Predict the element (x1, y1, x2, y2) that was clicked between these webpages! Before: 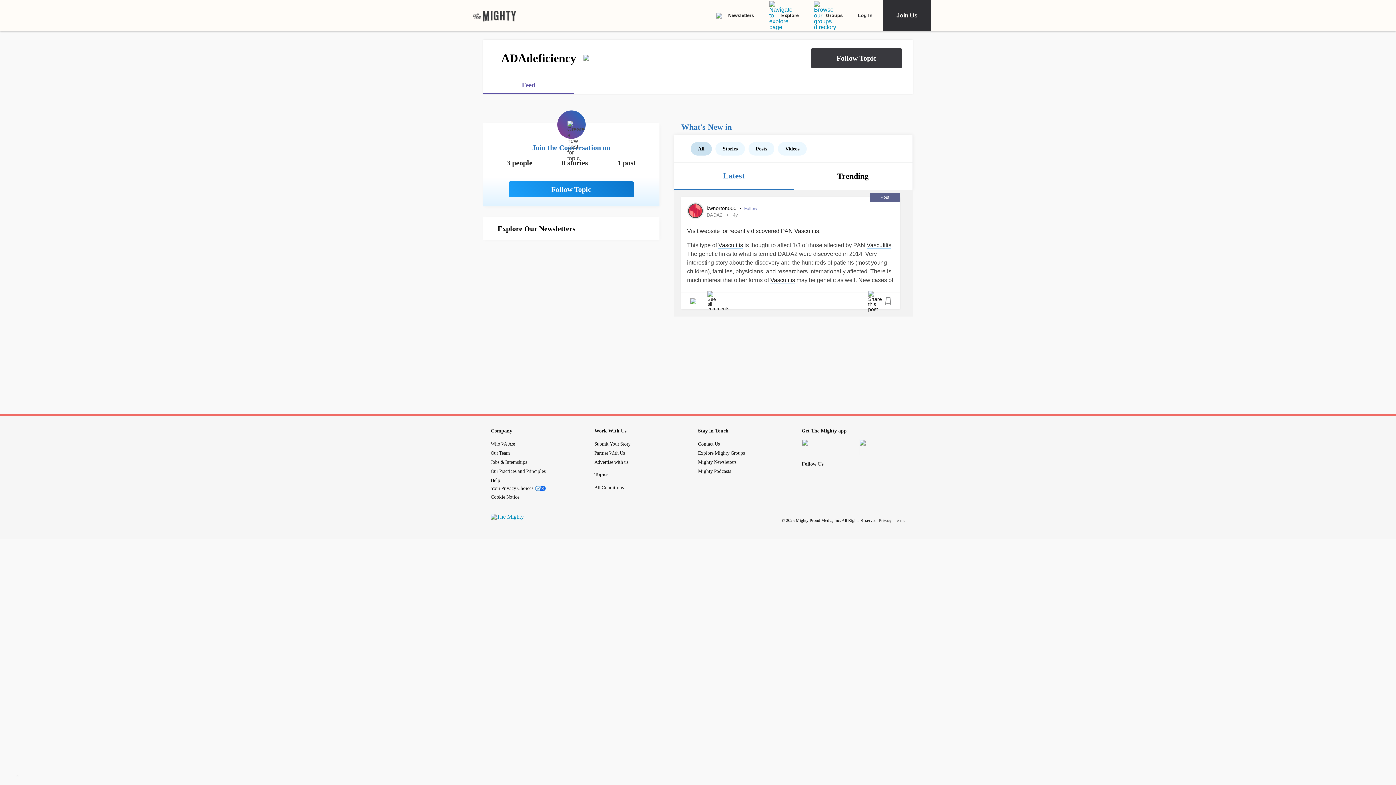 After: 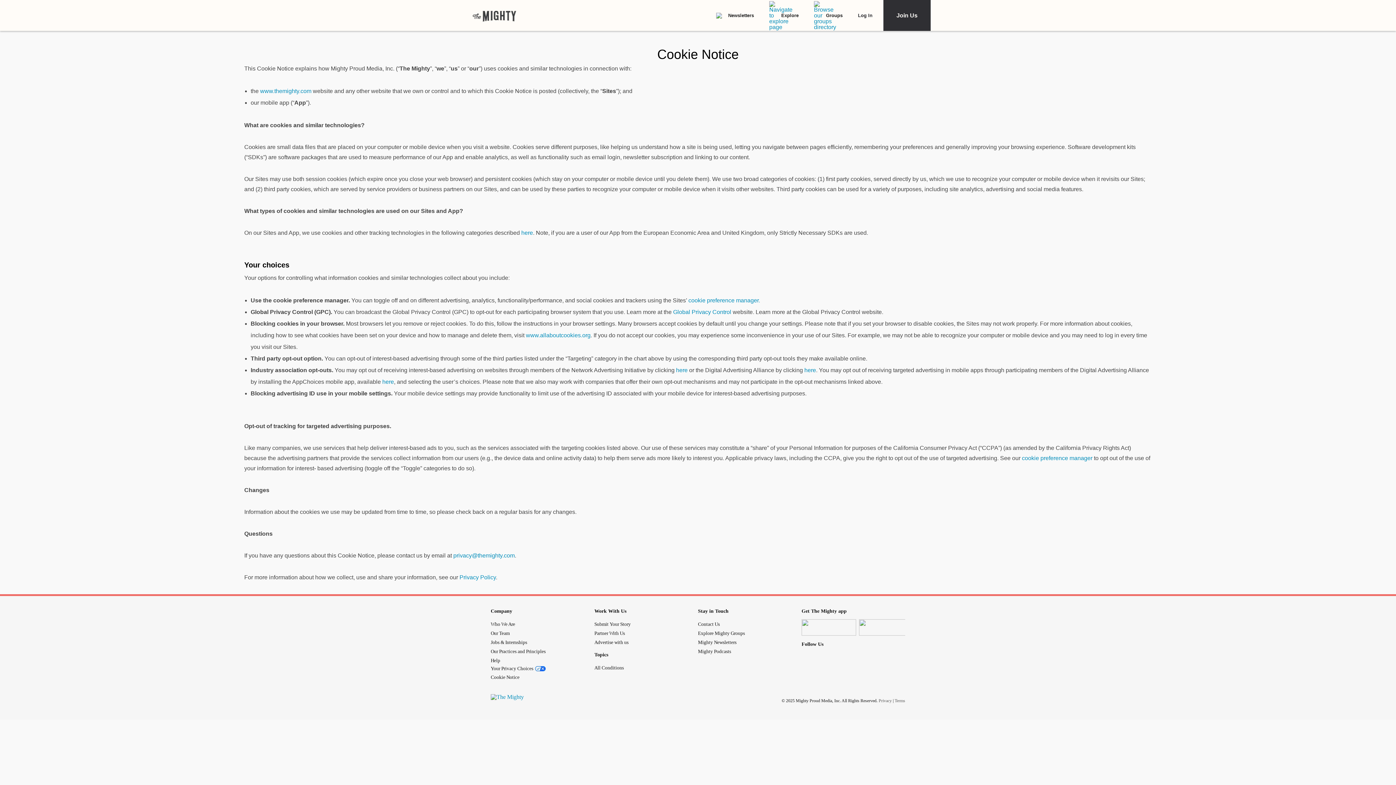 Action: label: Cookie Notice bbox: (490, 494, 519, 500)